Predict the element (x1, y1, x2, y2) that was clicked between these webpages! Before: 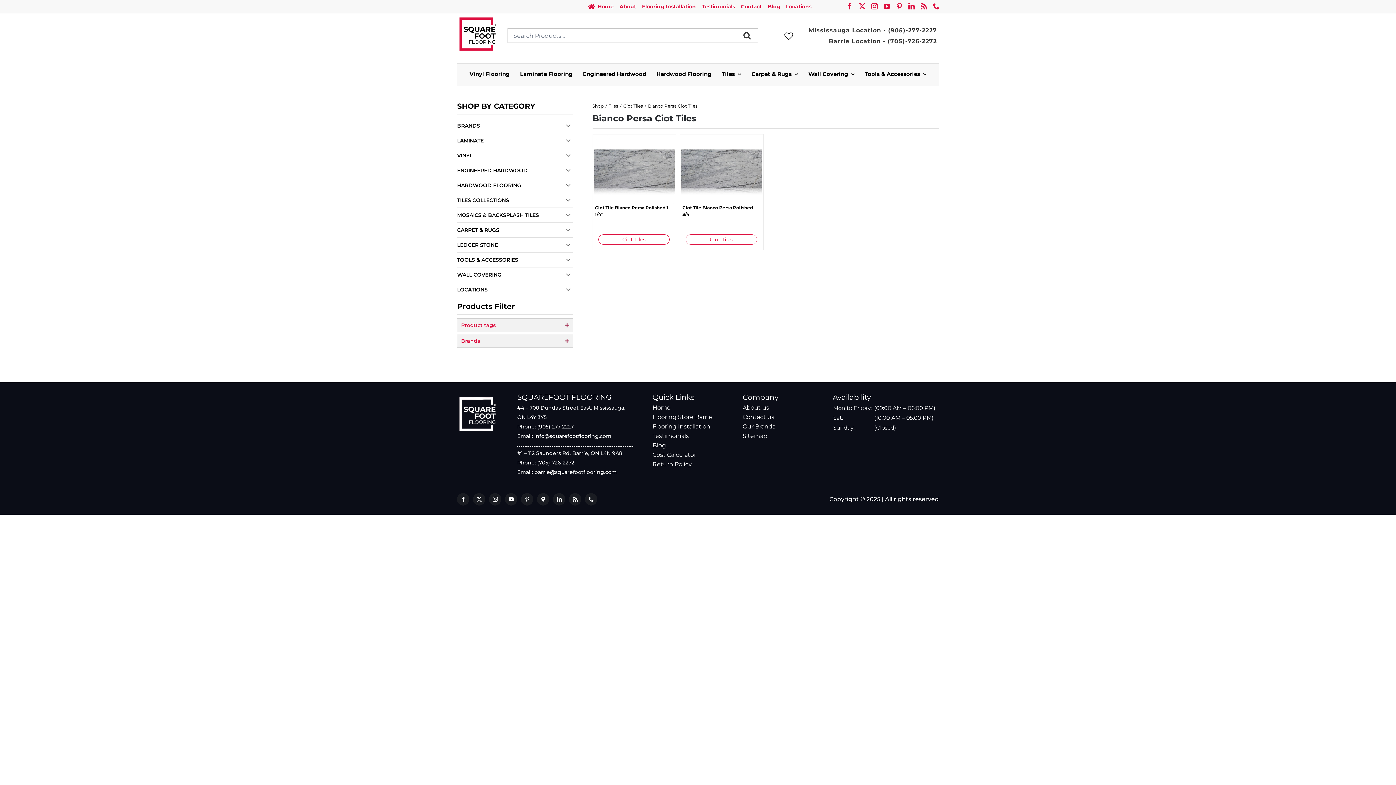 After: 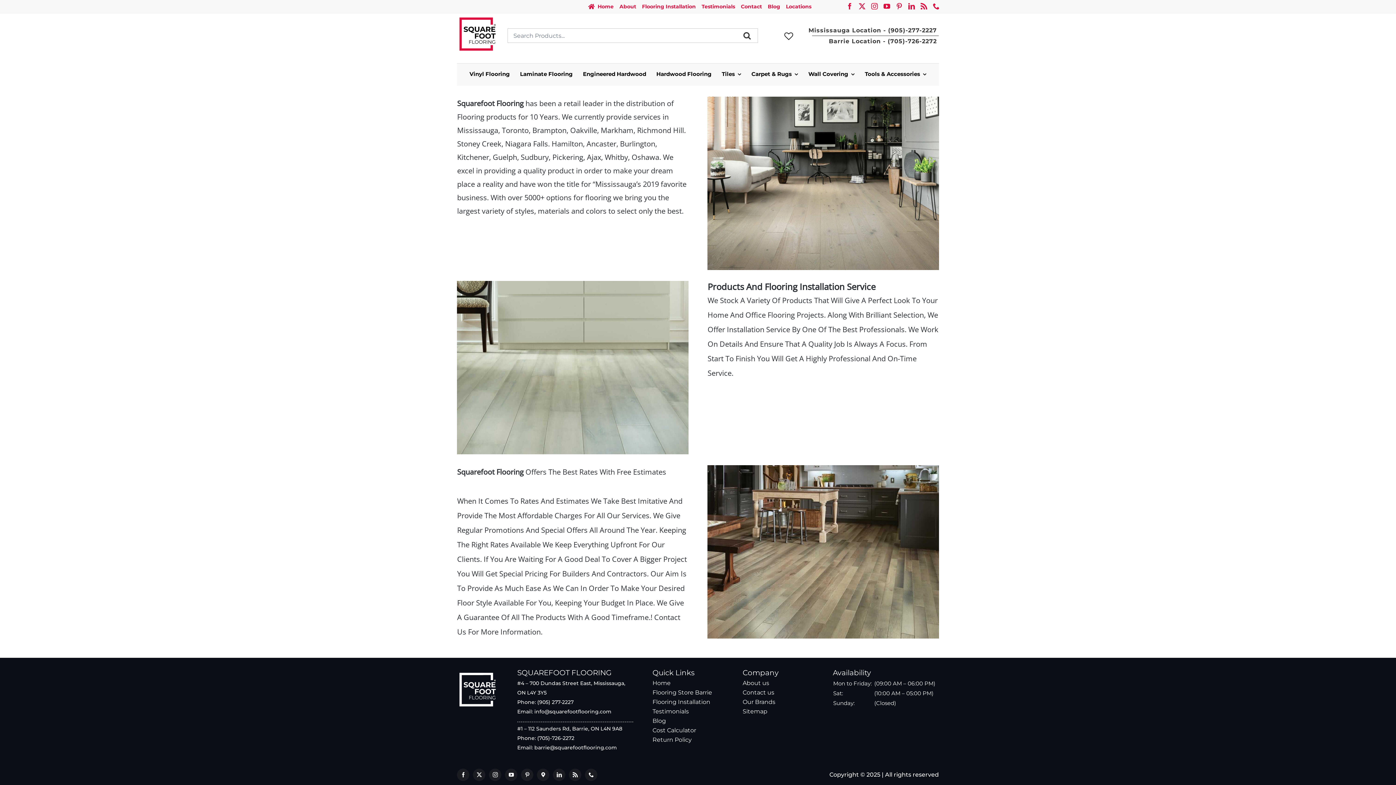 Action: bbox: (742, 404, 769, 411) label: About us